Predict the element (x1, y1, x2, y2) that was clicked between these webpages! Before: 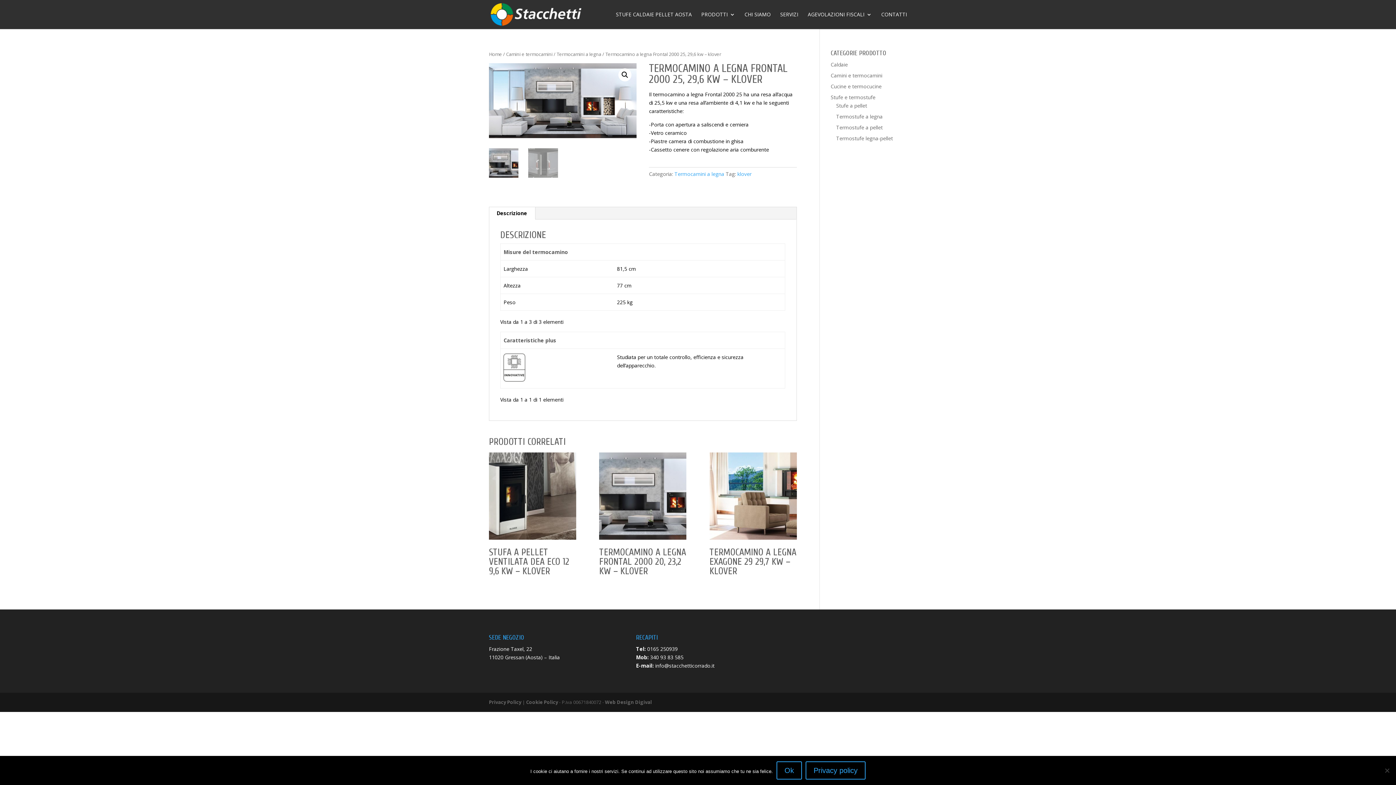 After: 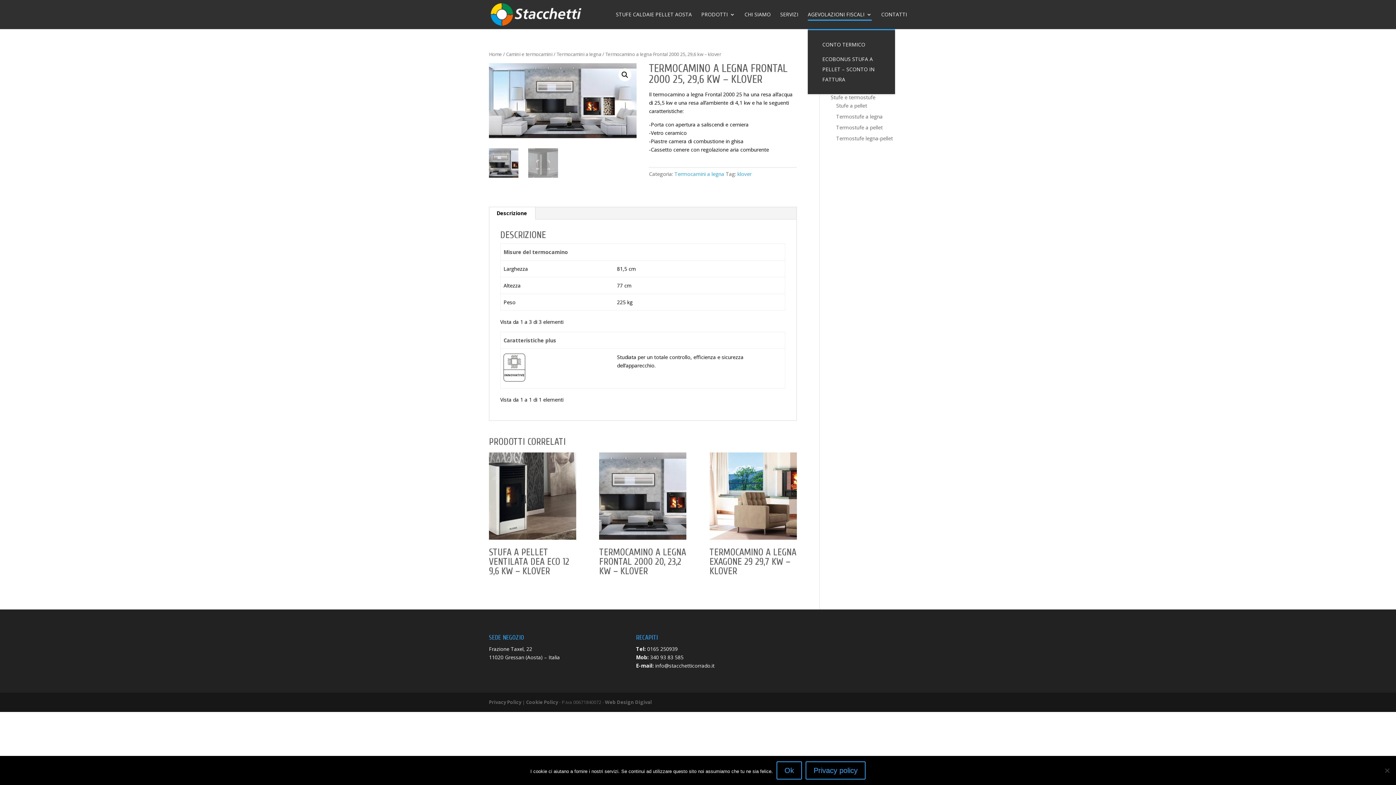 Action: label: AGEVOLAZIONI FISCALI bbox: (808, 12, 872, 29)